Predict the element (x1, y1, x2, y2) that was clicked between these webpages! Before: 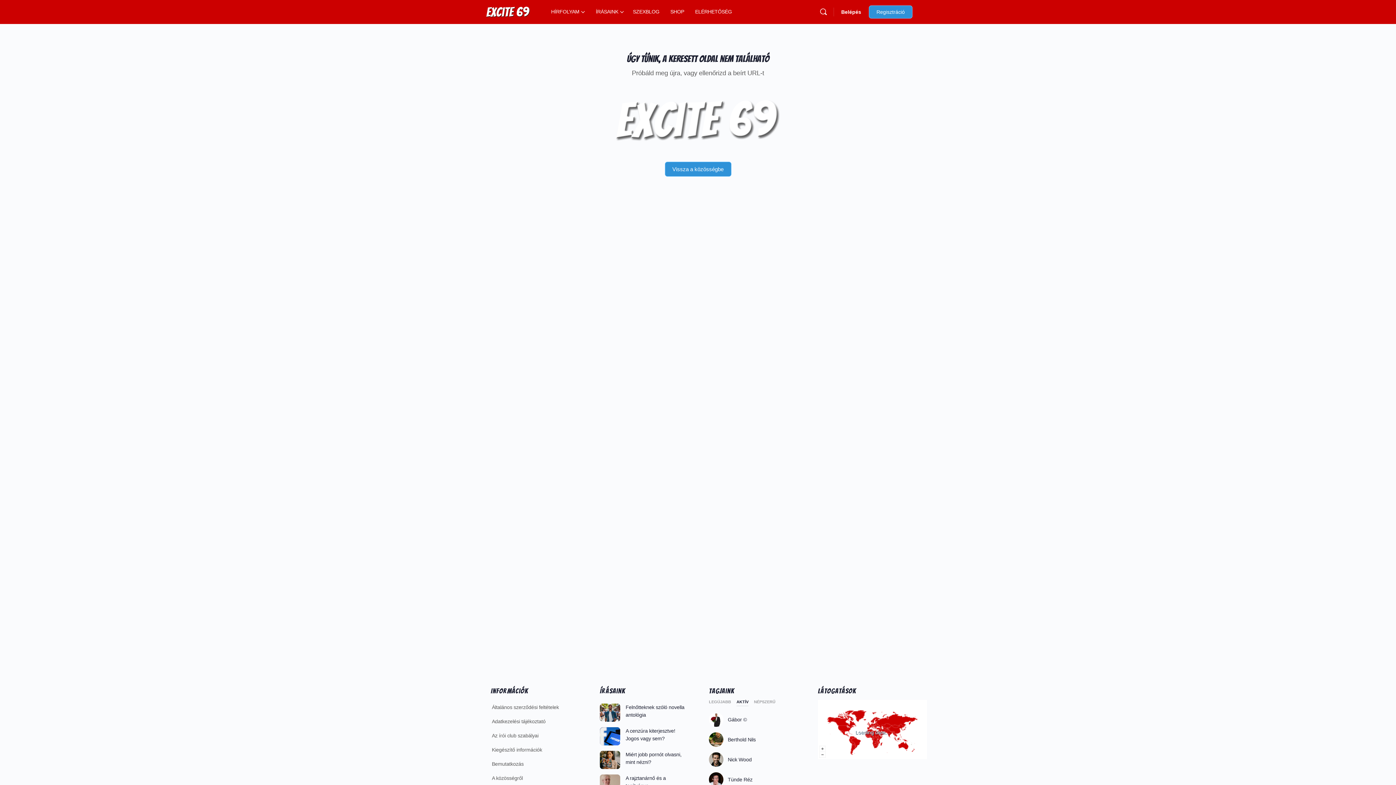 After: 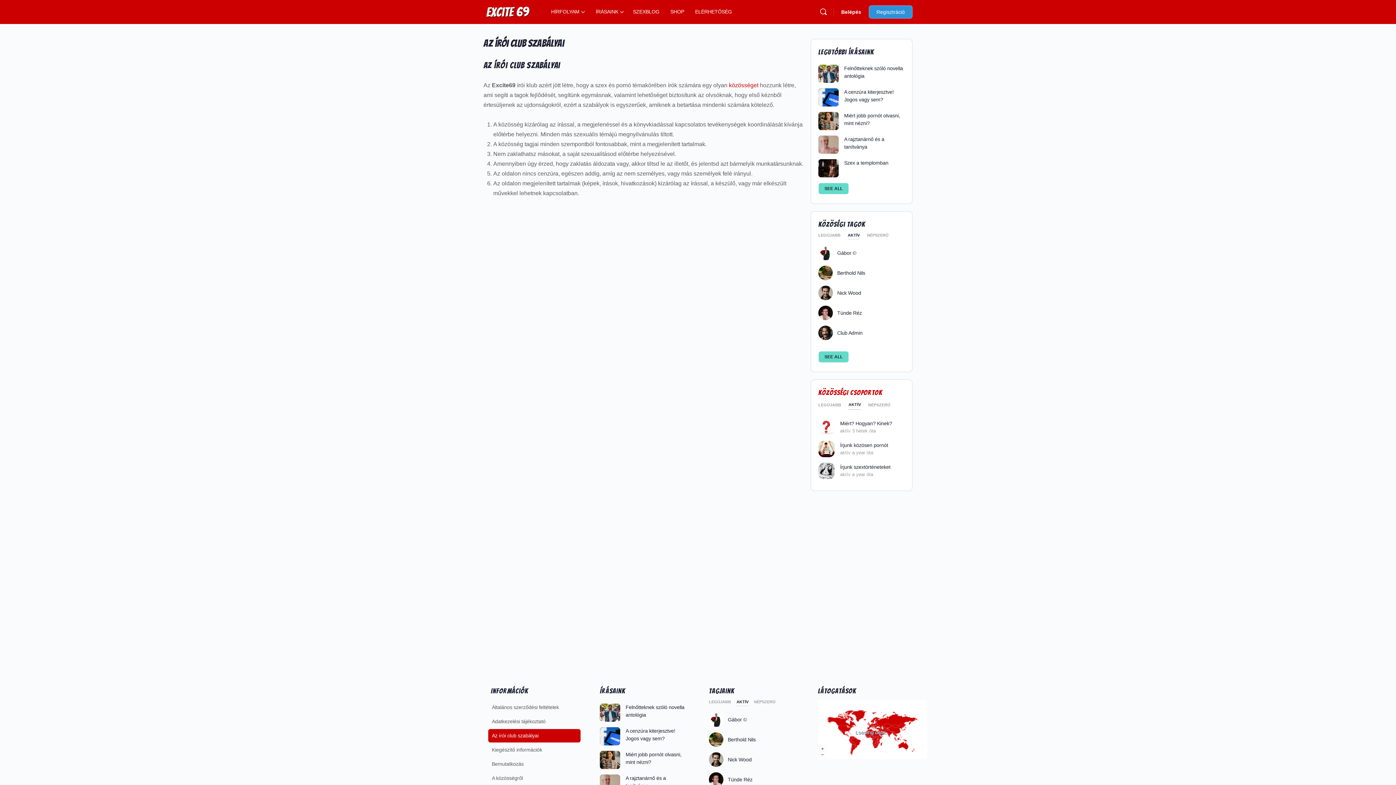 Action: label: Az írói club szabályai bbox: (488, 729, 580, 742)